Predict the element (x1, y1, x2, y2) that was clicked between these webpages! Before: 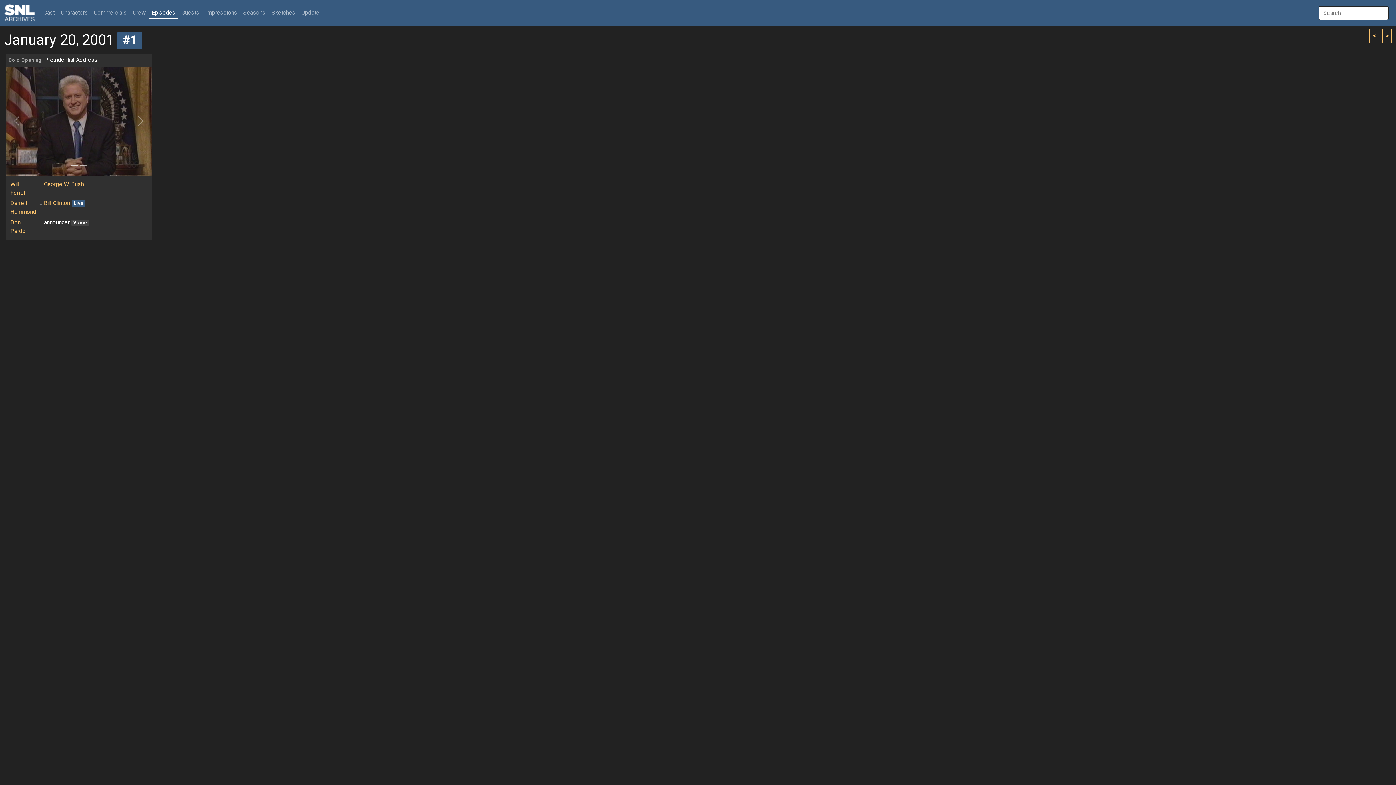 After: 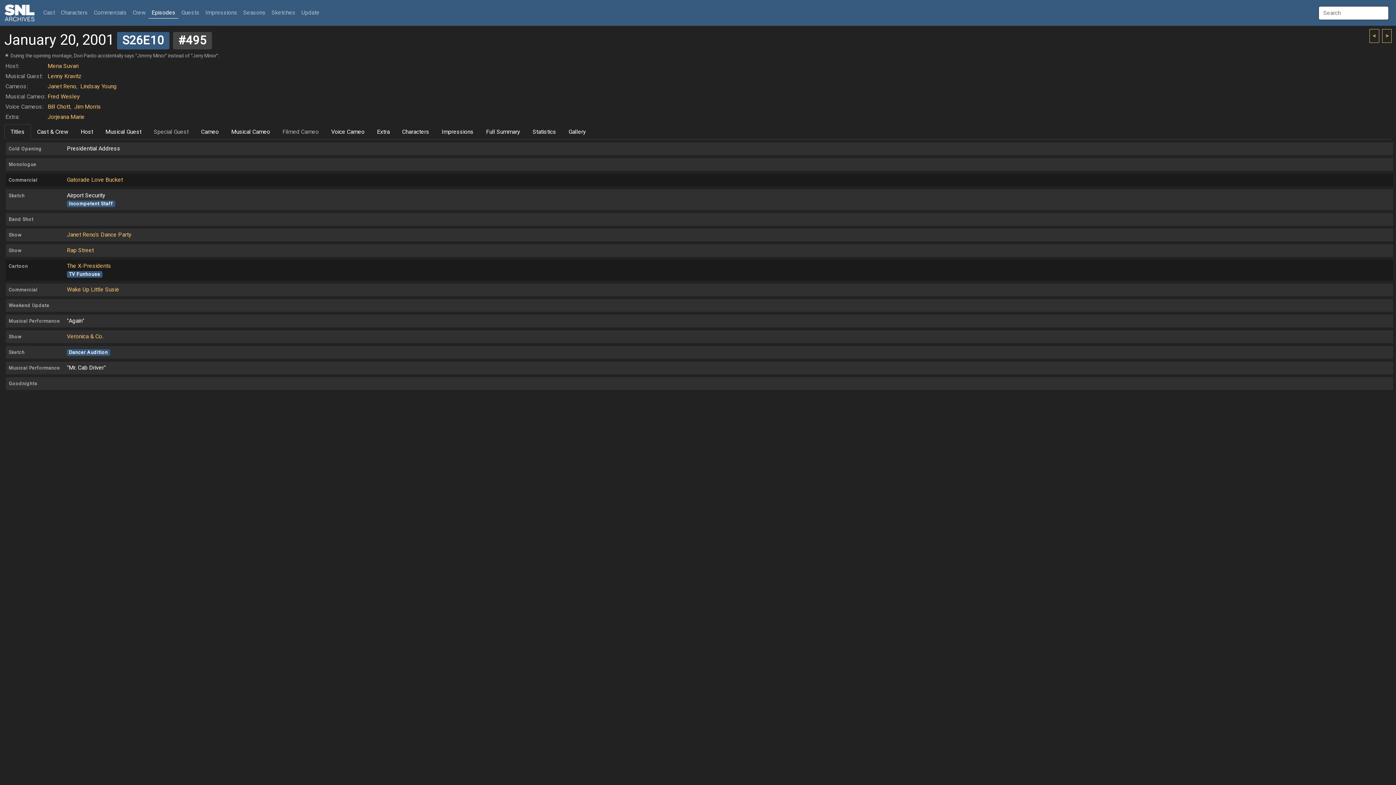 Action: label: #1 bbox: (117, 29, 142, 50)